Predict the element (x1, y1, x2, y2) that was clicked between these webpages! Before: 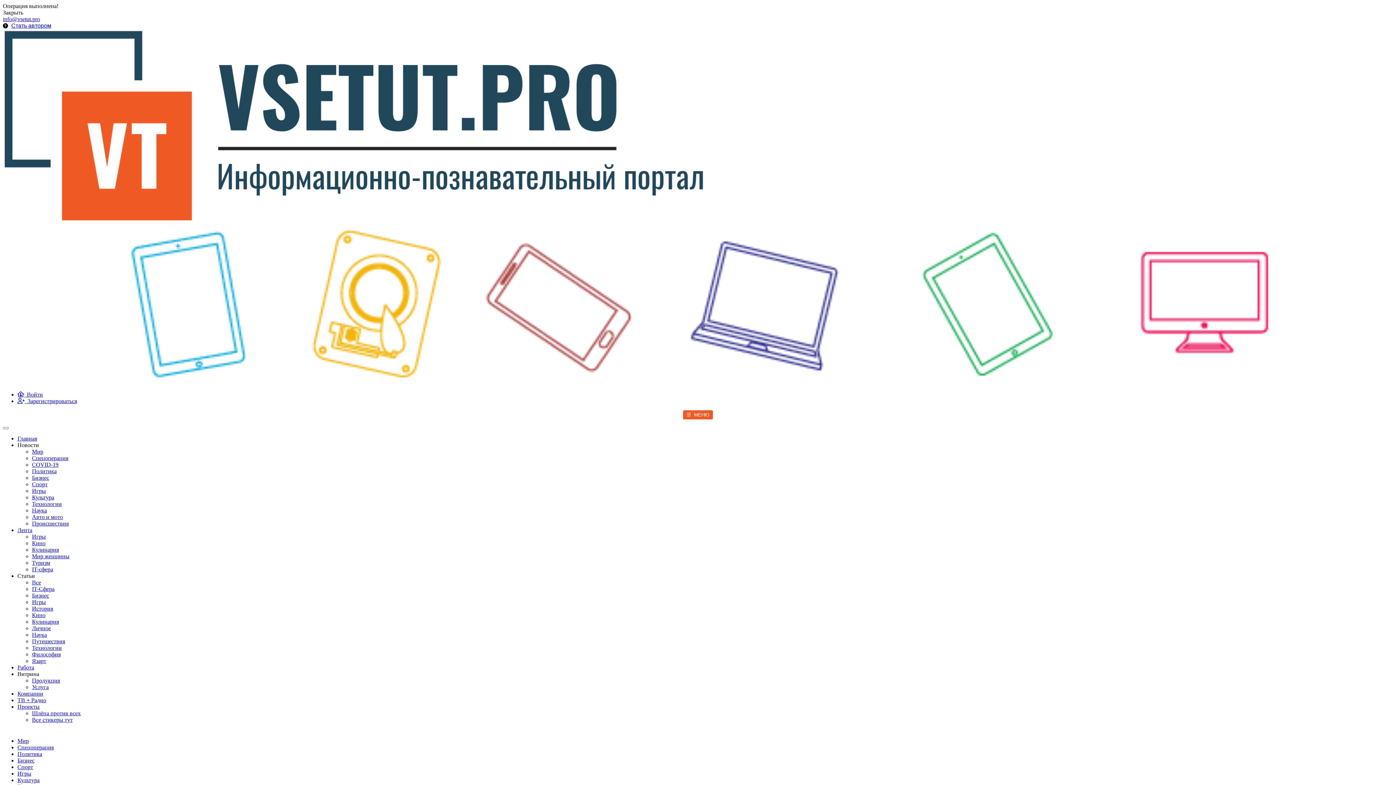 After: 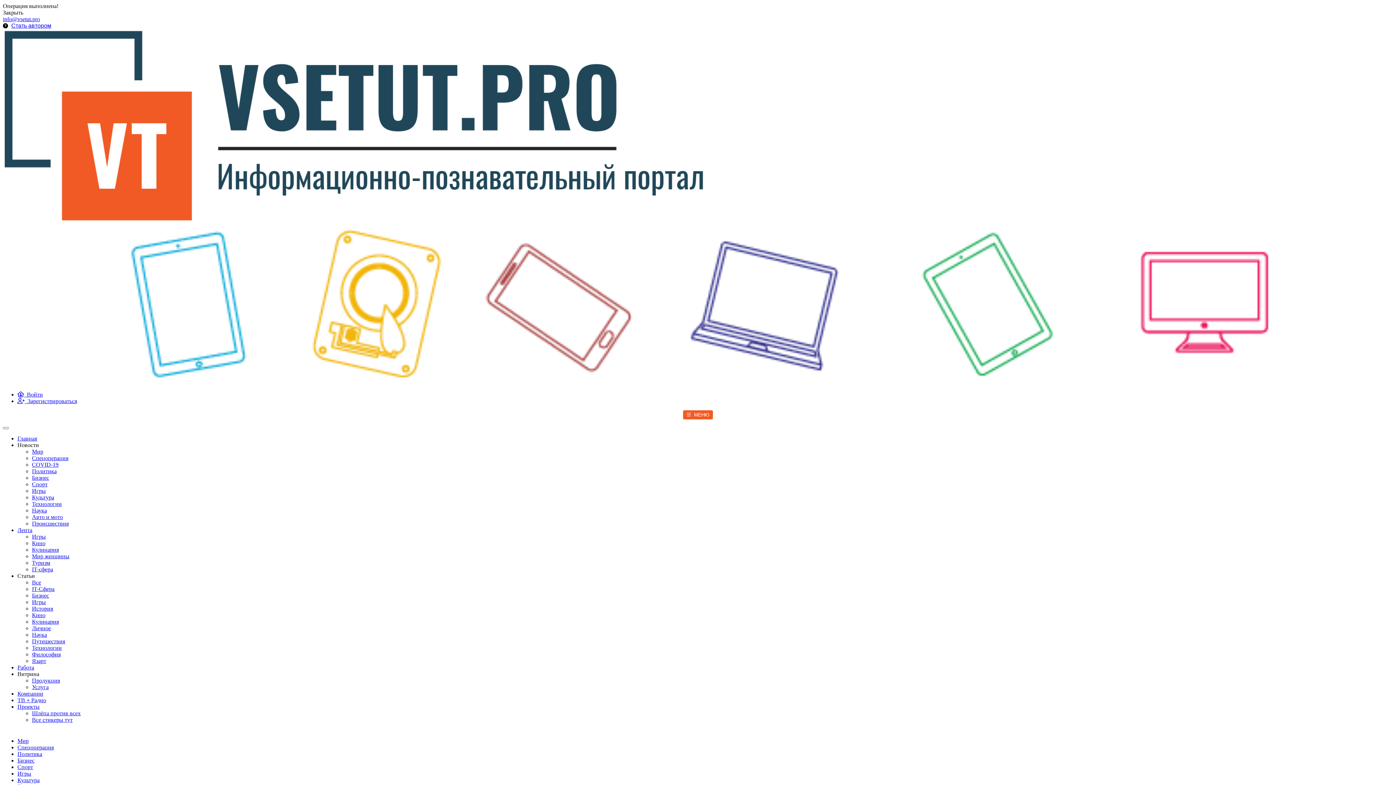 Action: label: Кино bbox: (32, 612, 45, 618)